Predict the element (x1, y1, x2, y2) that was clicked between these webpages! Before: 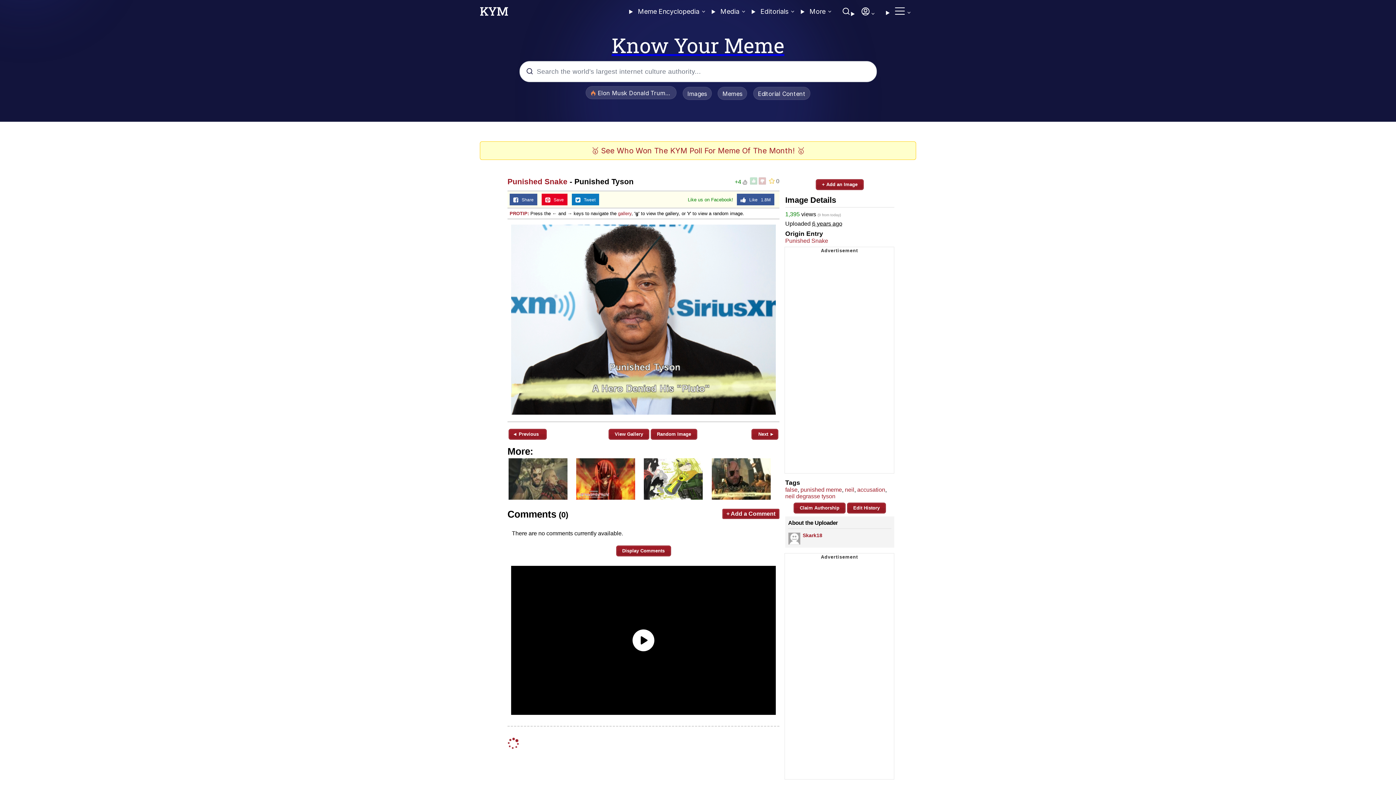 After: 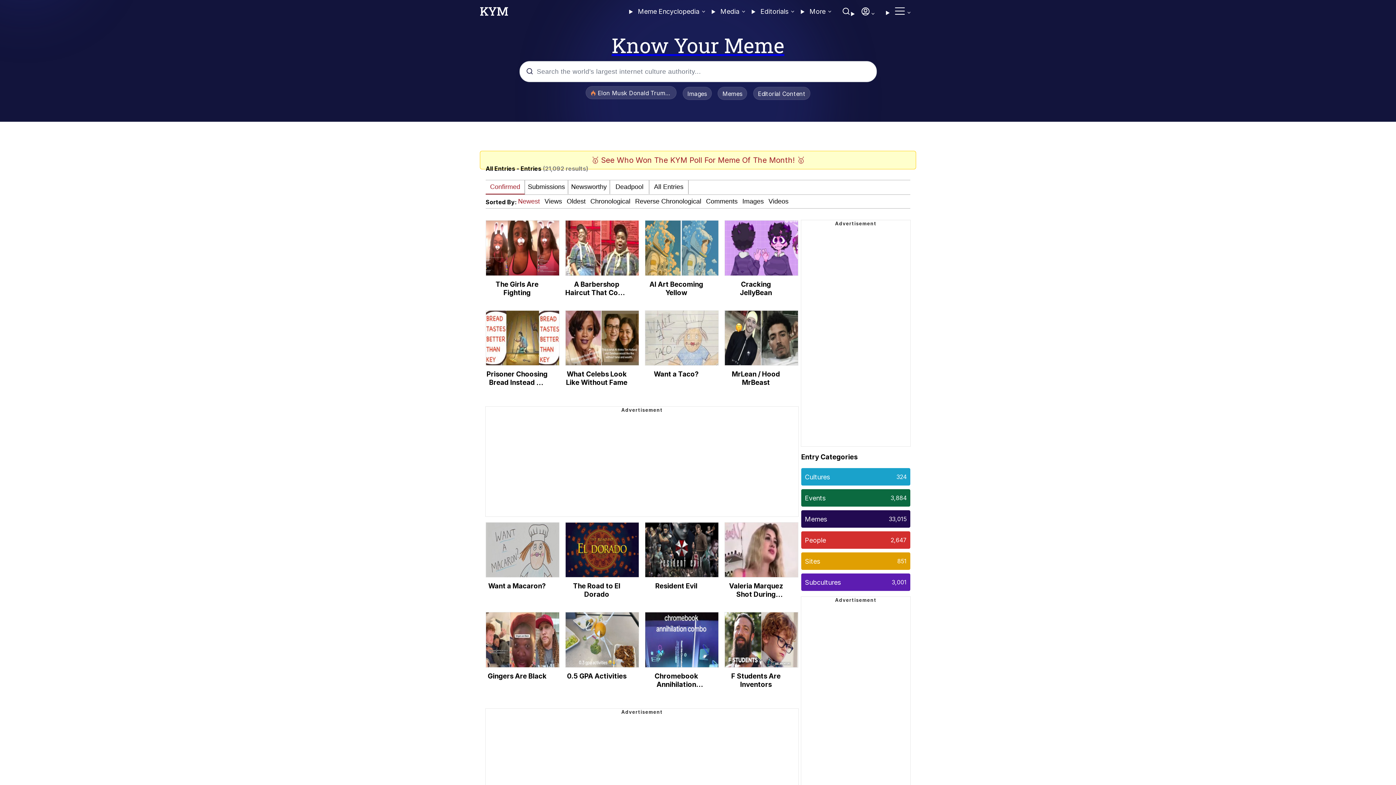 Action: label: Memes  bbox: (715, 90, 751, 97)